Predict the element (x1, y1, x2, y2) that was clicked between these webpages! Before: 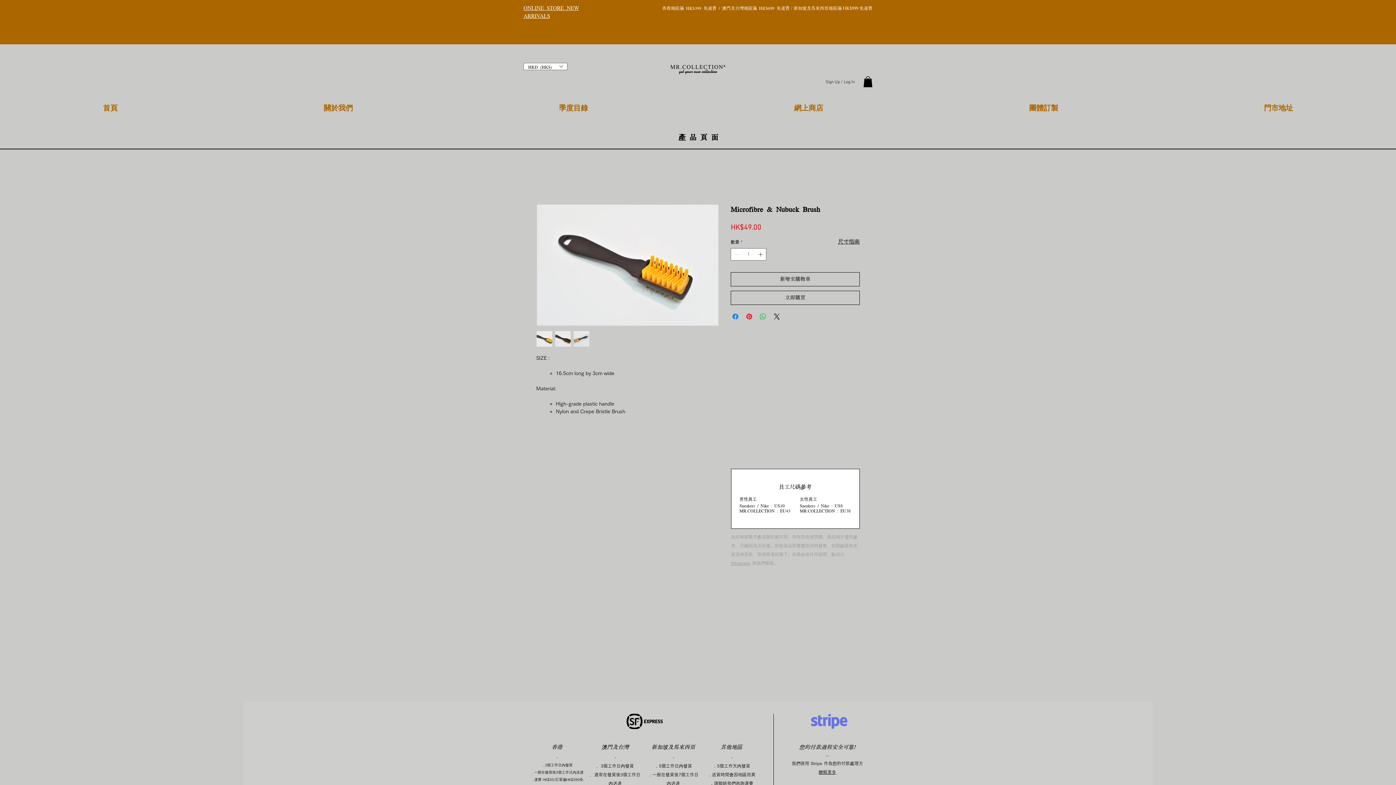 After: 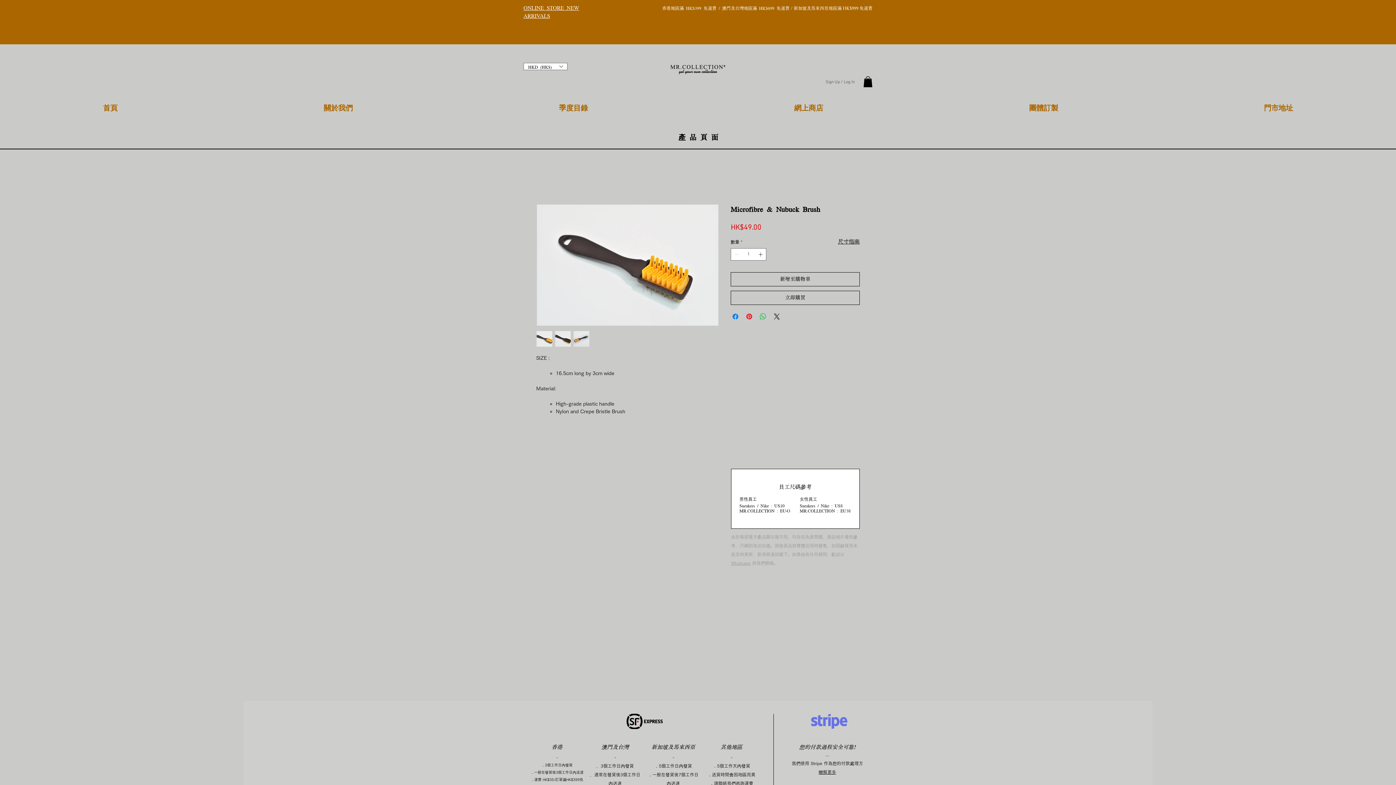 Action: label: Sign Up / Log In bbox: (820, 76, 860, 87)